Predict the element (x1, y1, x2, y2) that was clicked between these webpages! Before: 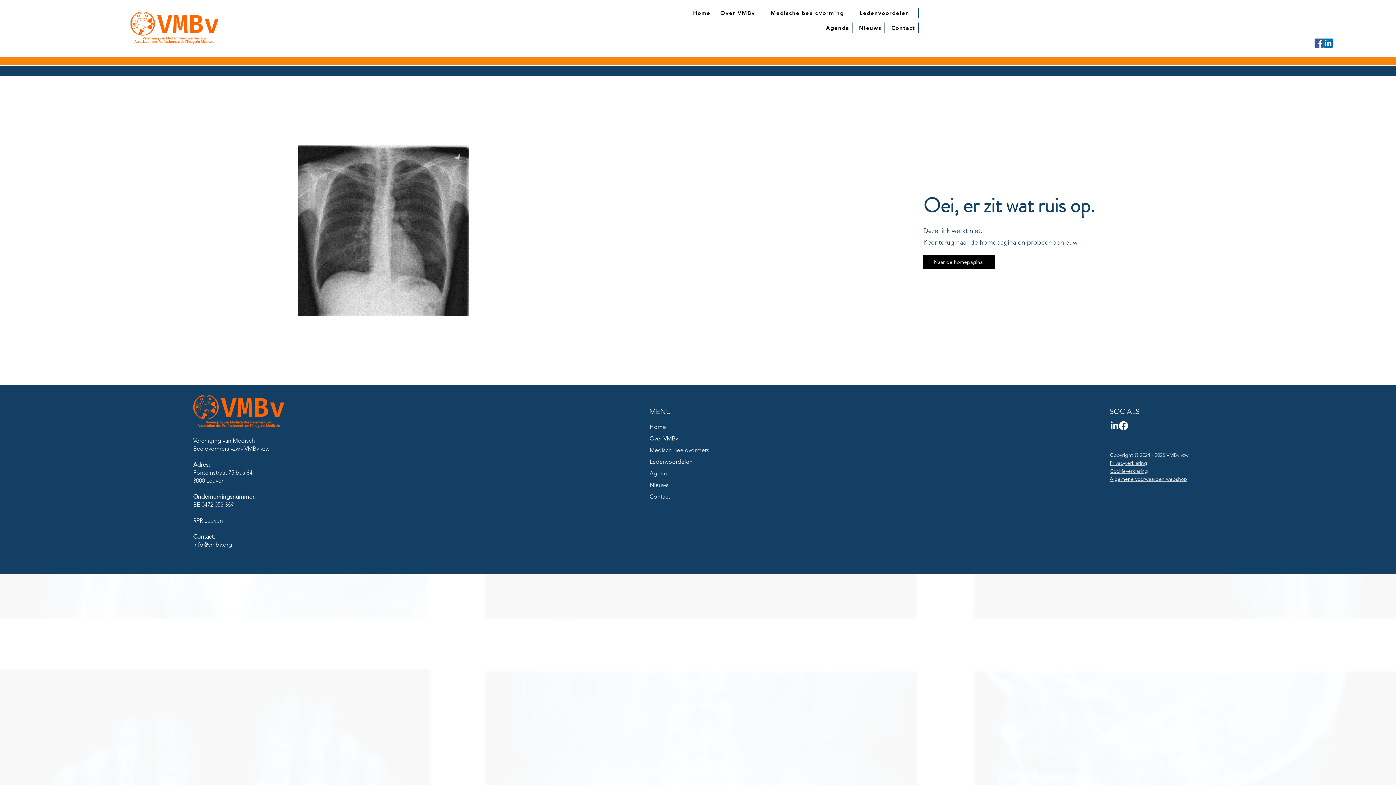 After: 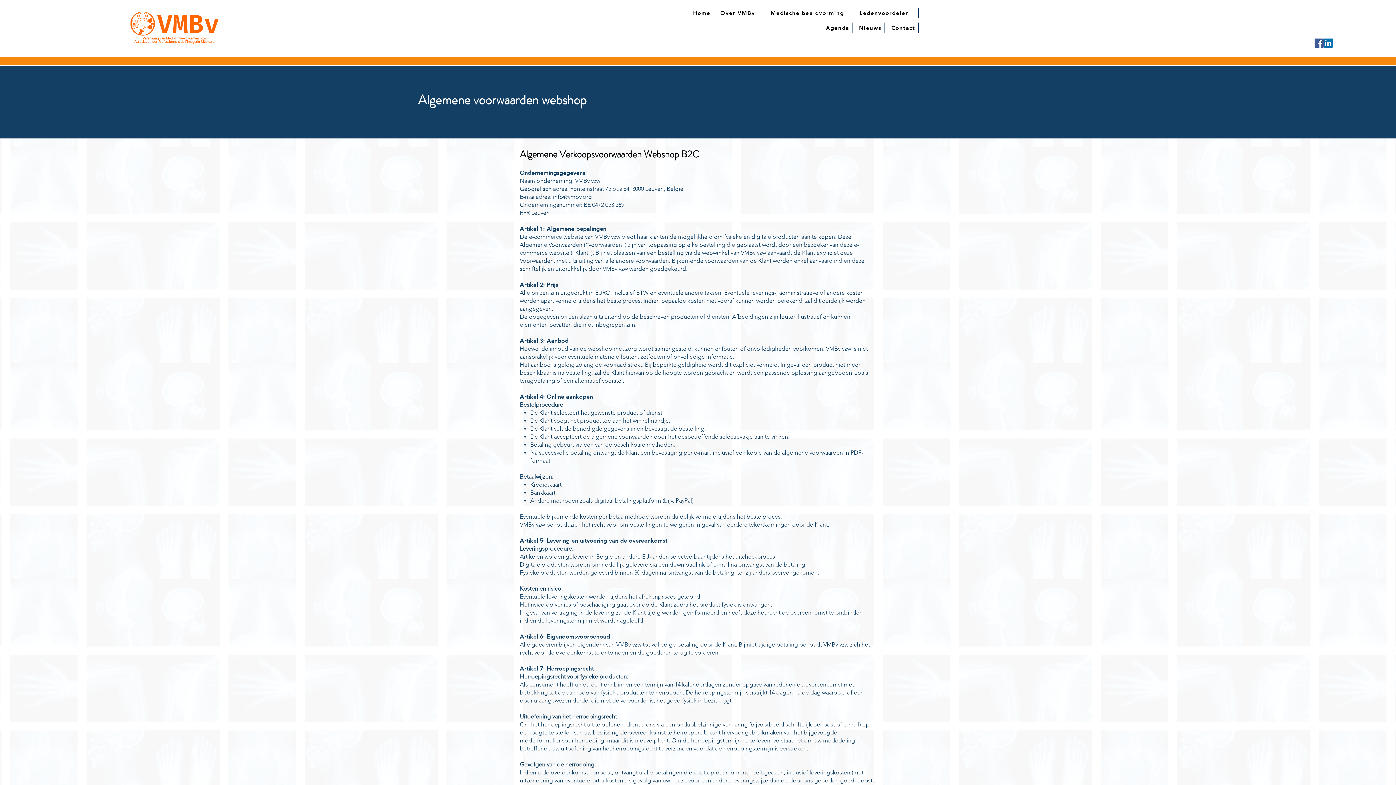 Action: label: Algemene voorwaarden webshop bbox: (1110, 476, 1187, 482)